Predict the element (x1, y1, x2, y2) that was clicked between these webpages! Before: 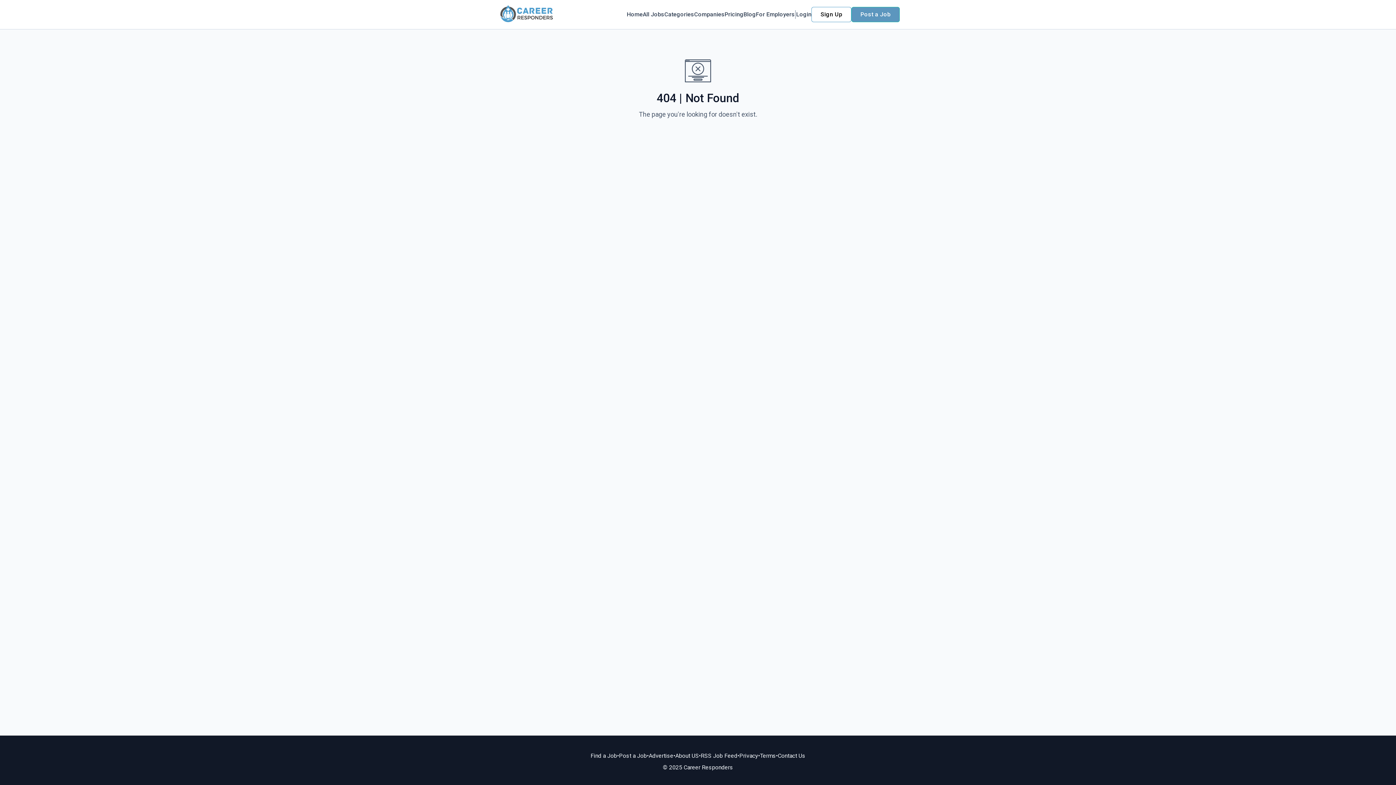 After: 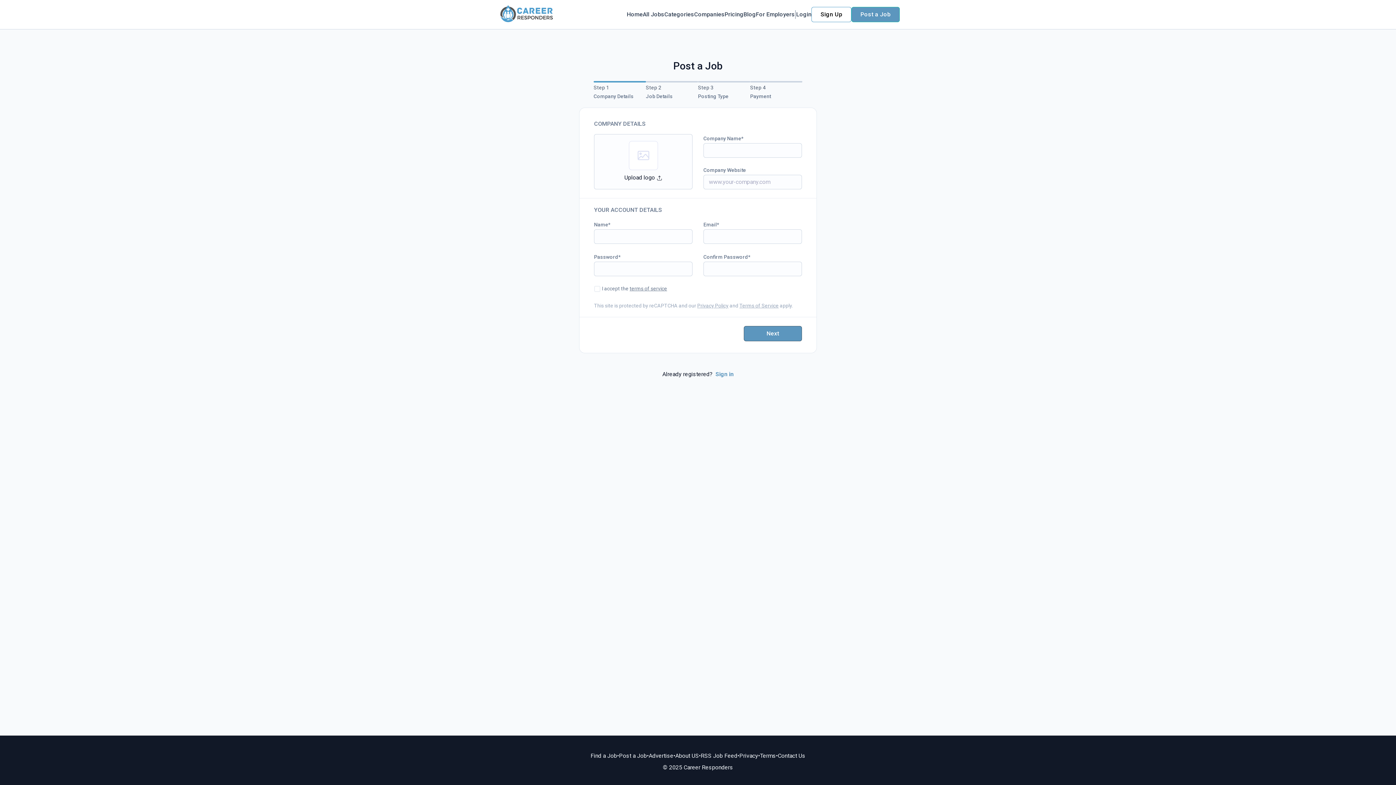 Action: bbox: (851, 6, 900, 22) label: Post a Job